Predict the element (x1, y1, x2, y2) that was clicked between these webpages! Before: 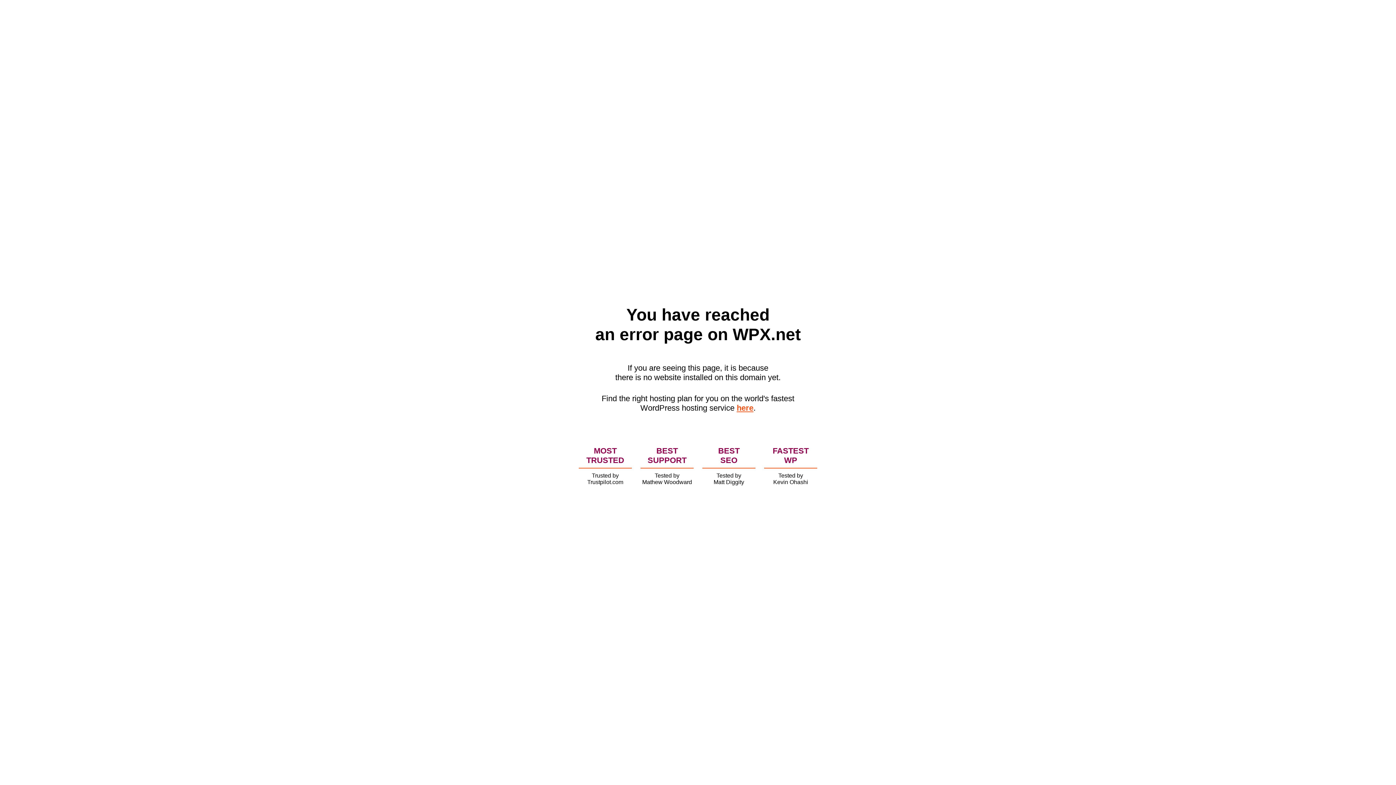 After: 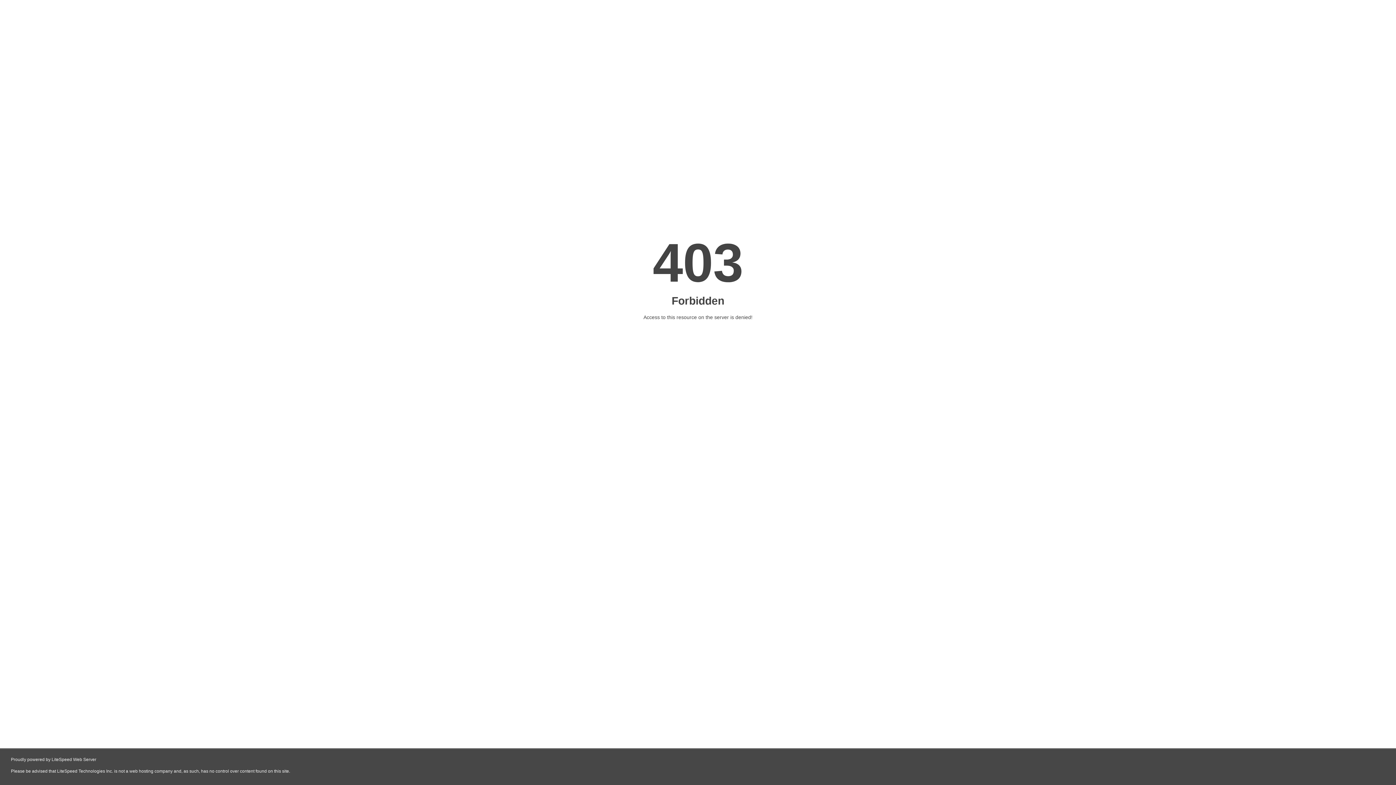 Action: label: here bbox: (736, 403, 753, 412)